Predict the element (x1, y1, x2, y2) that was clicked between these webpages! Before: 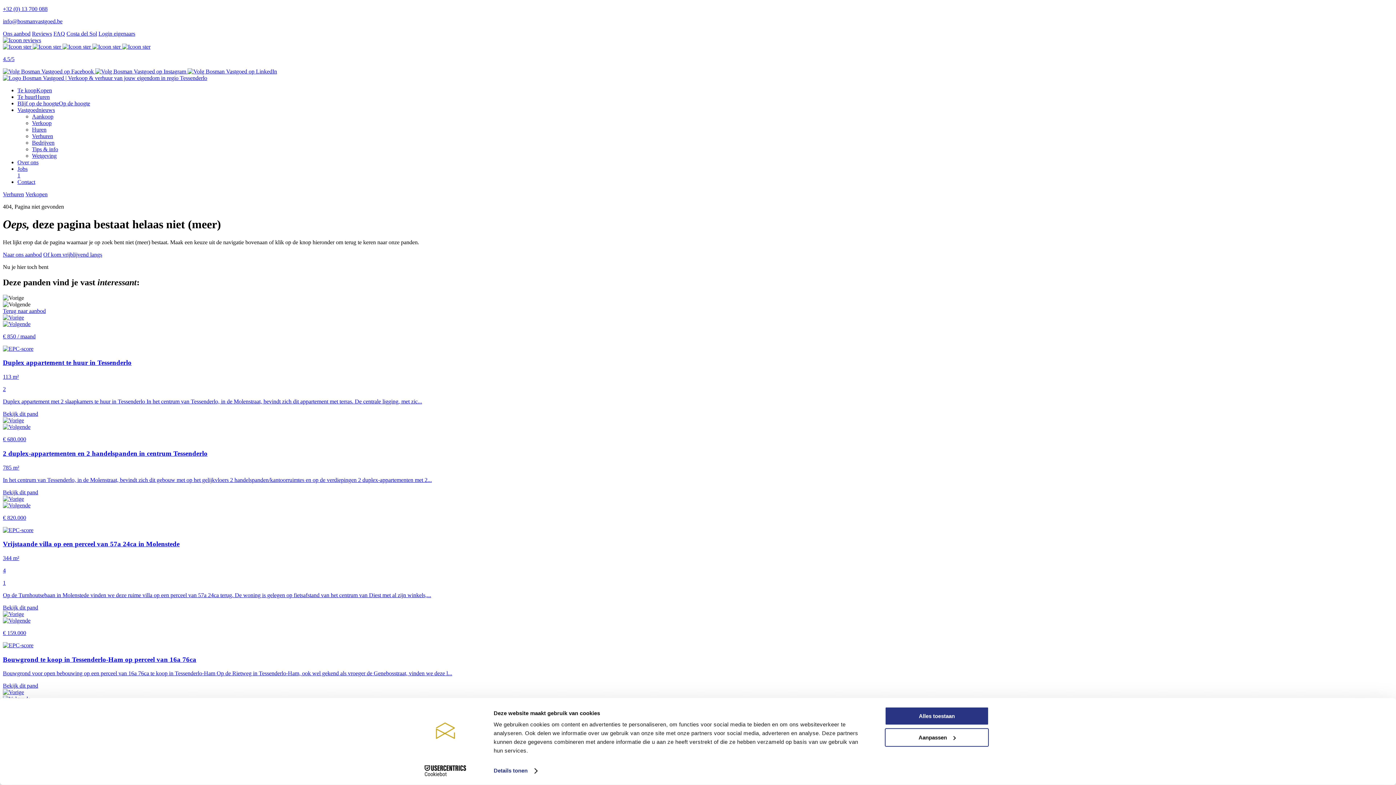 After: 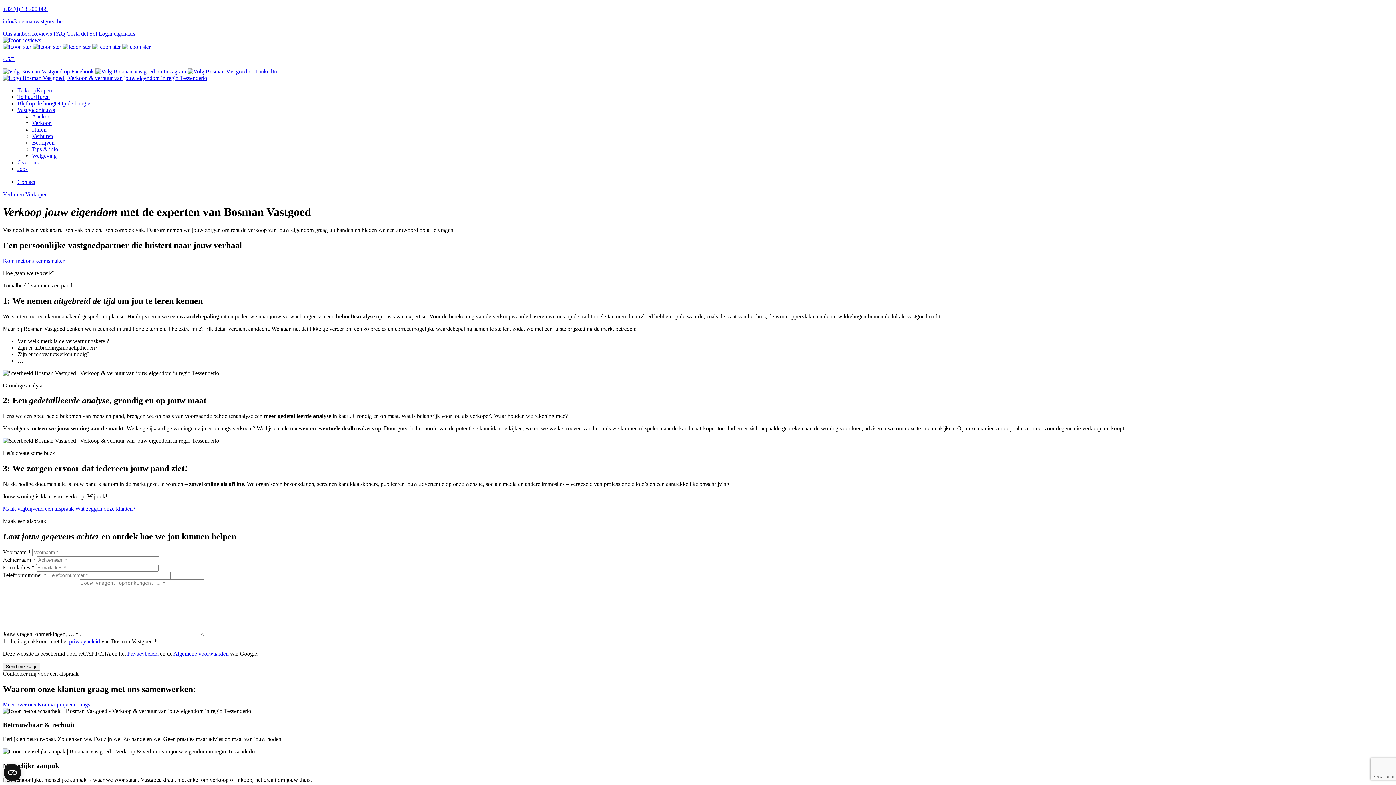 Action: bbox: (25, 191, 47, 197) label: Verkopen